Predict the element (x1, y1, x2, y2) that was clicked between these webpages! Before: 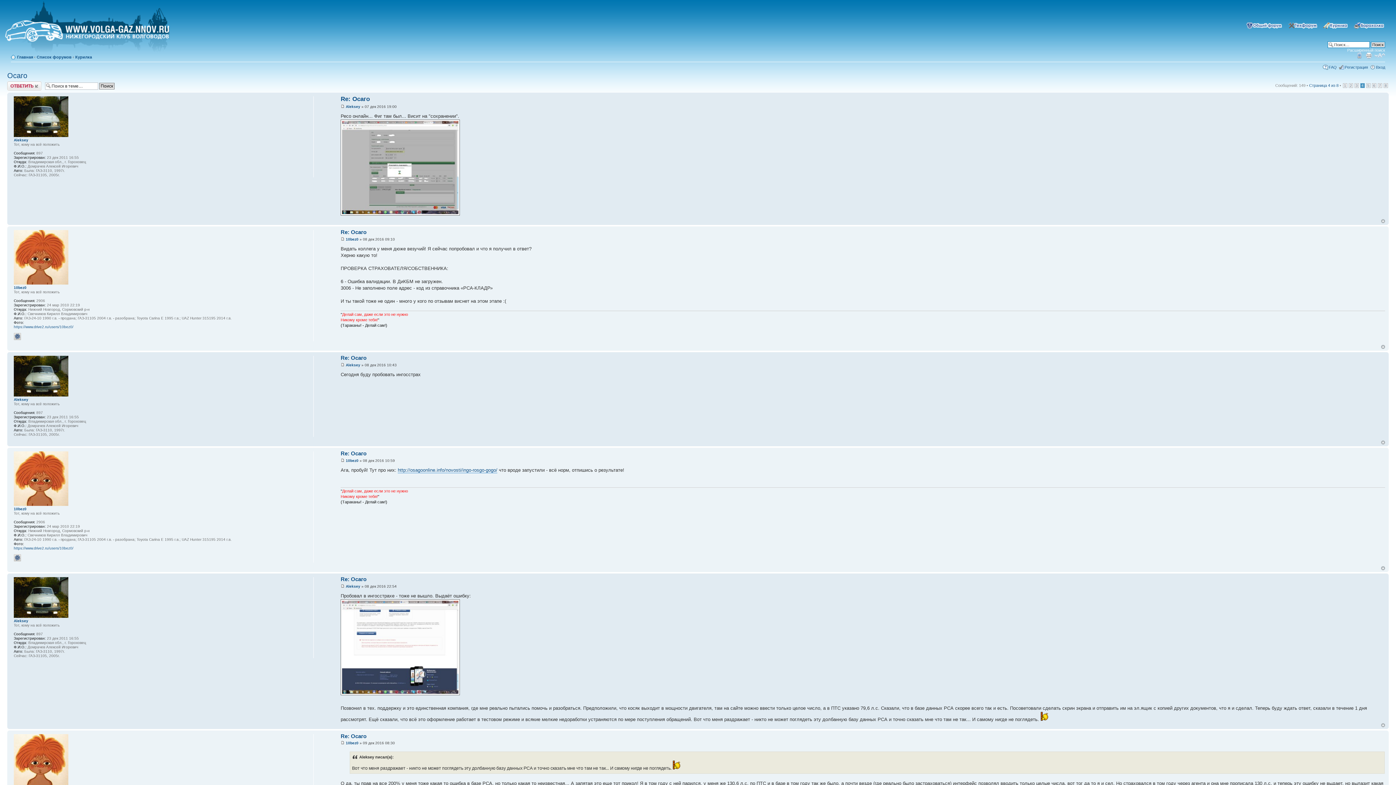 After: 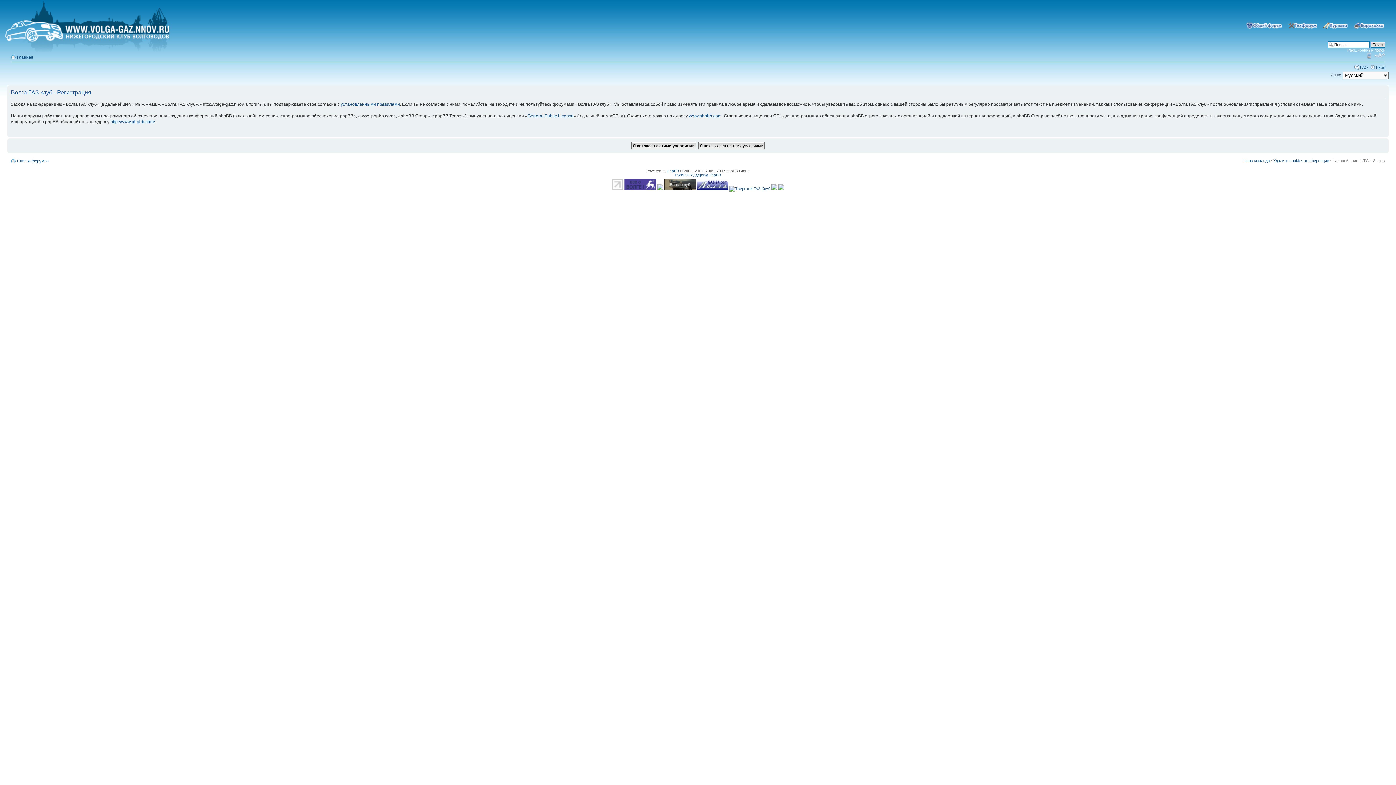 Action: label: Регистрация bbox: (1345, 65, 1368, 69)